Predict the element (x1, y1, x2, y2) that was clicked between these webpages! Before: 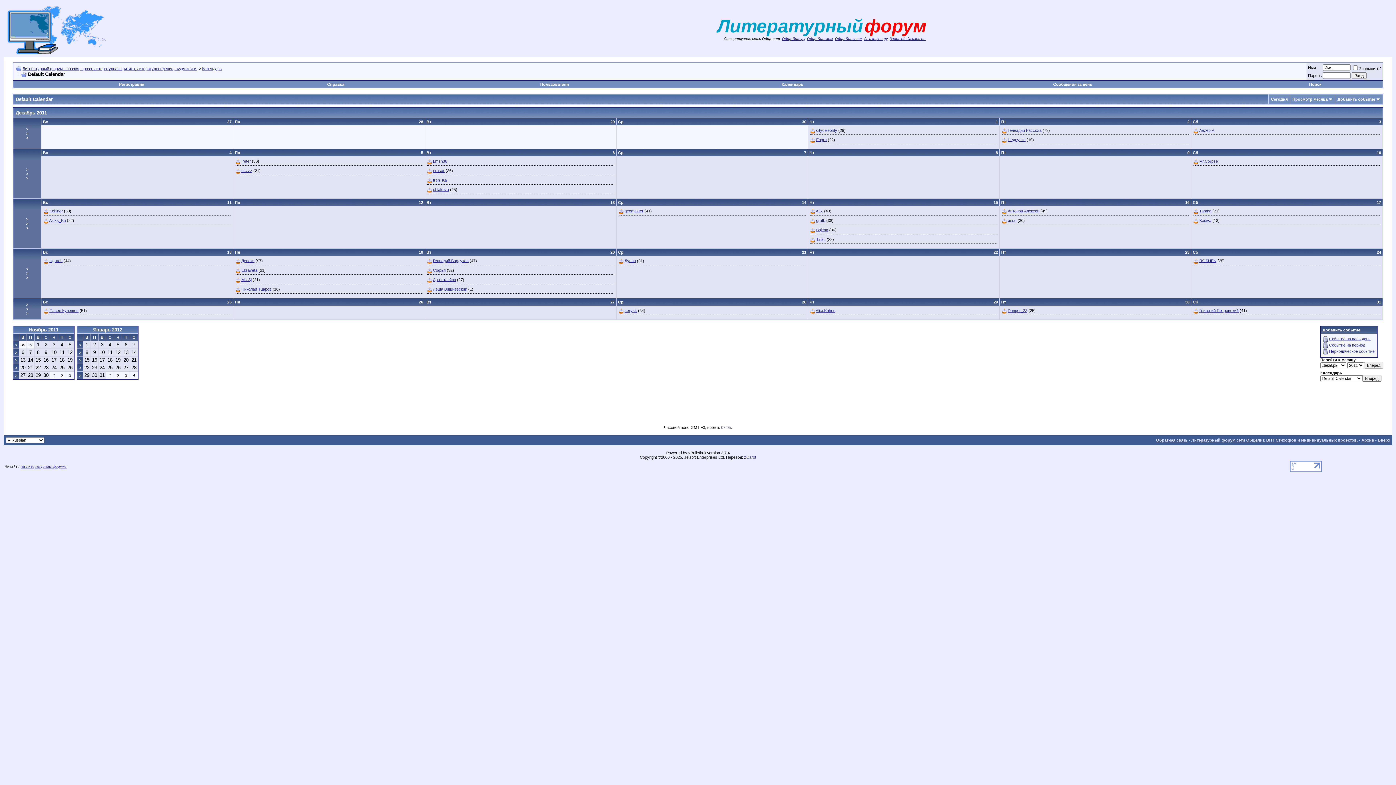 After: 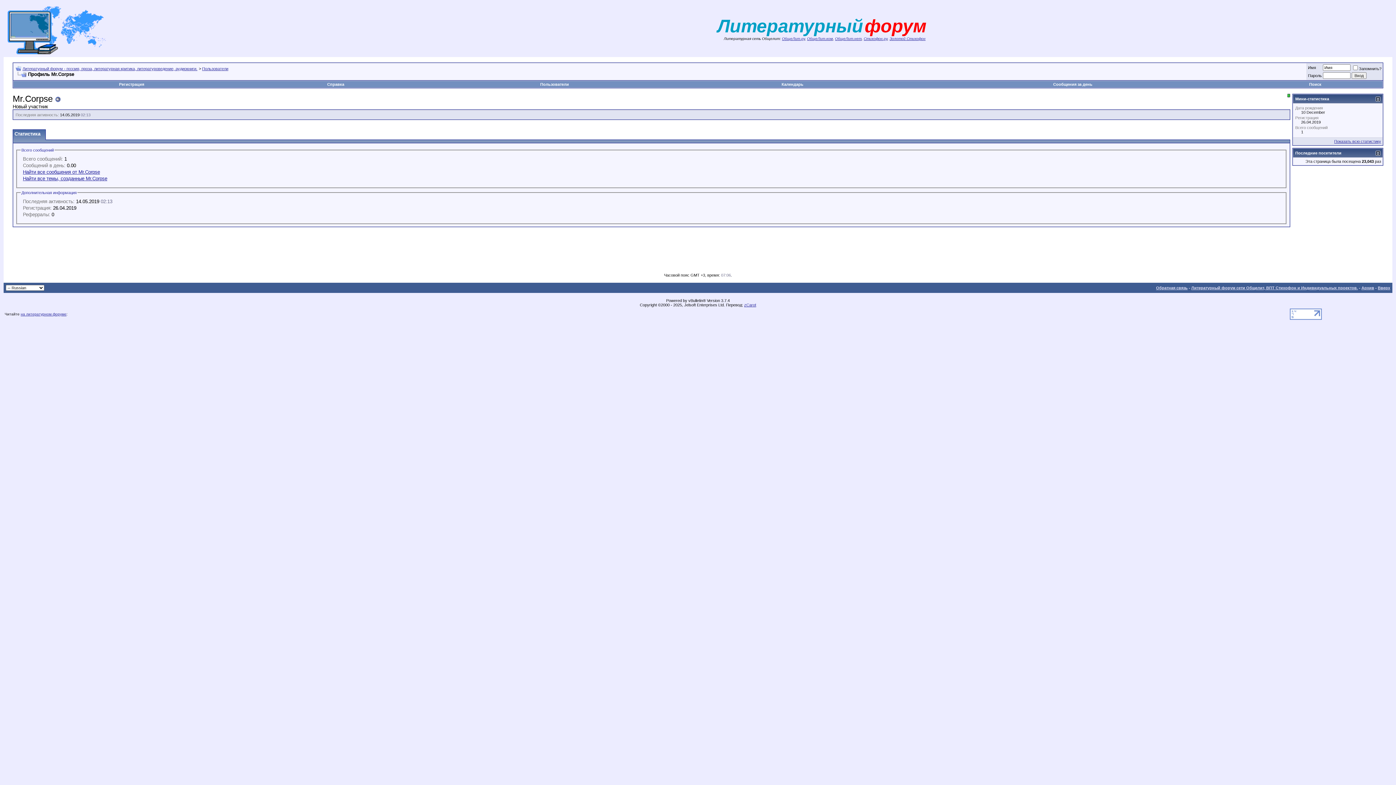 Action: bbox: (1199, 159, 1218, 163) label: Mr.Corpse